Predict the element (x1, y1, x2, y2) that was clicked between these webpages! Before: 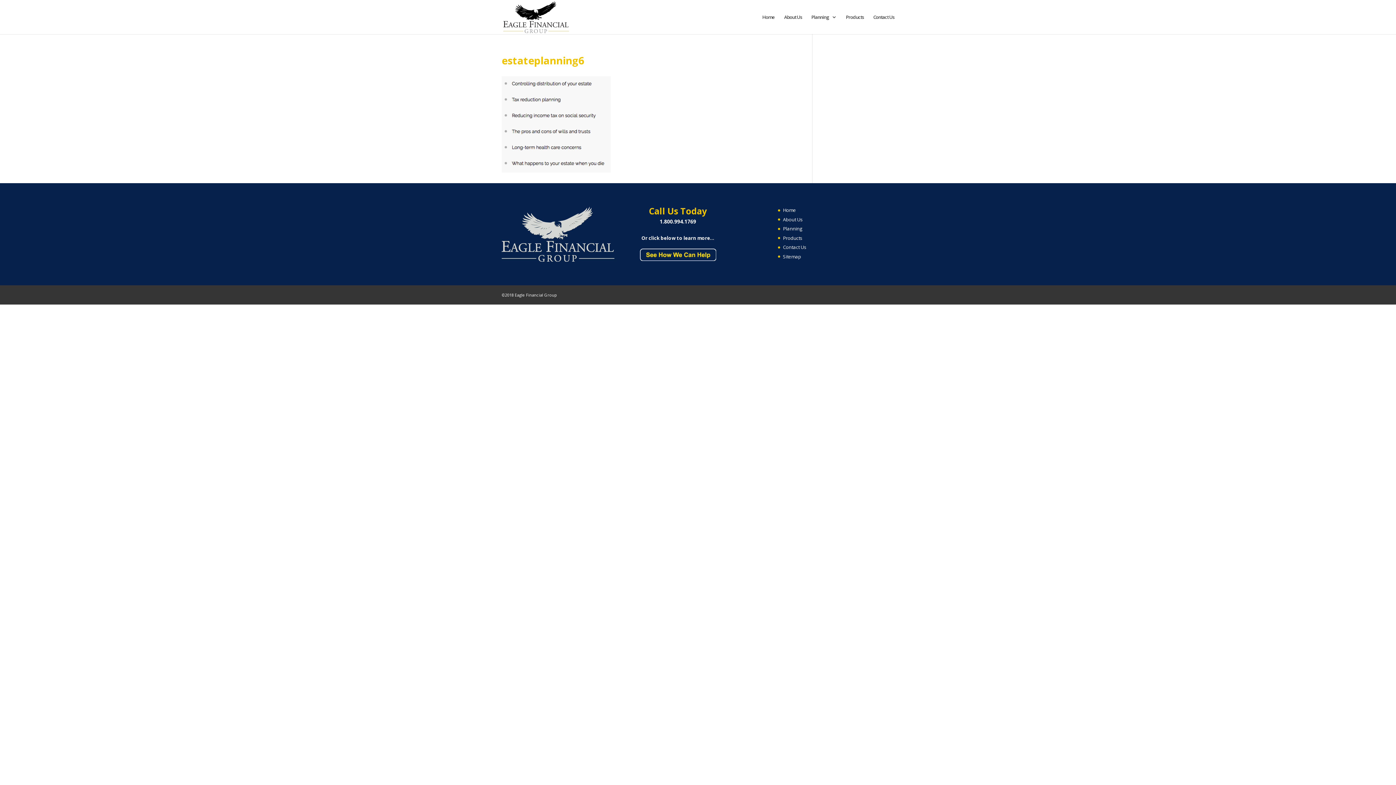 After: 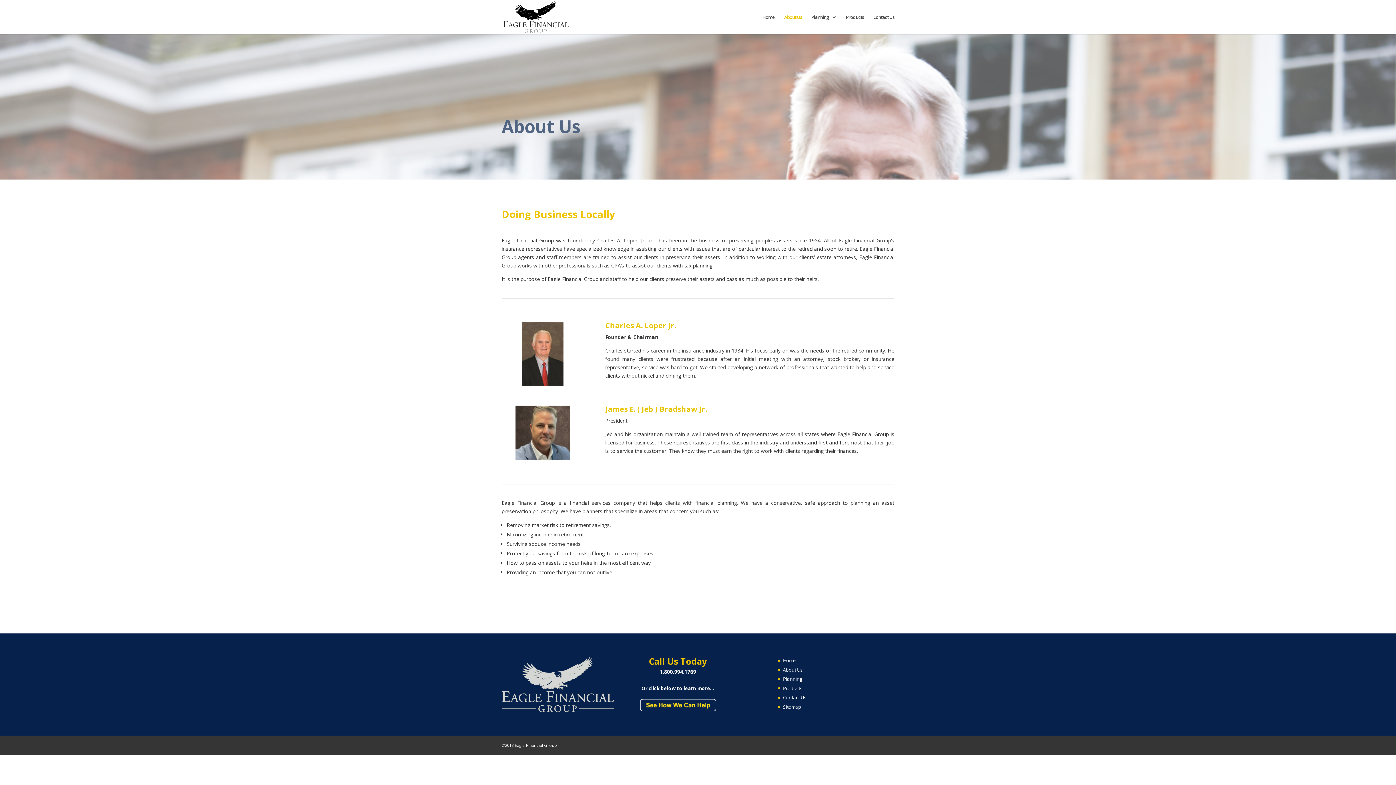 Action: label: About Us bbox: (783, 216, 803, 222)